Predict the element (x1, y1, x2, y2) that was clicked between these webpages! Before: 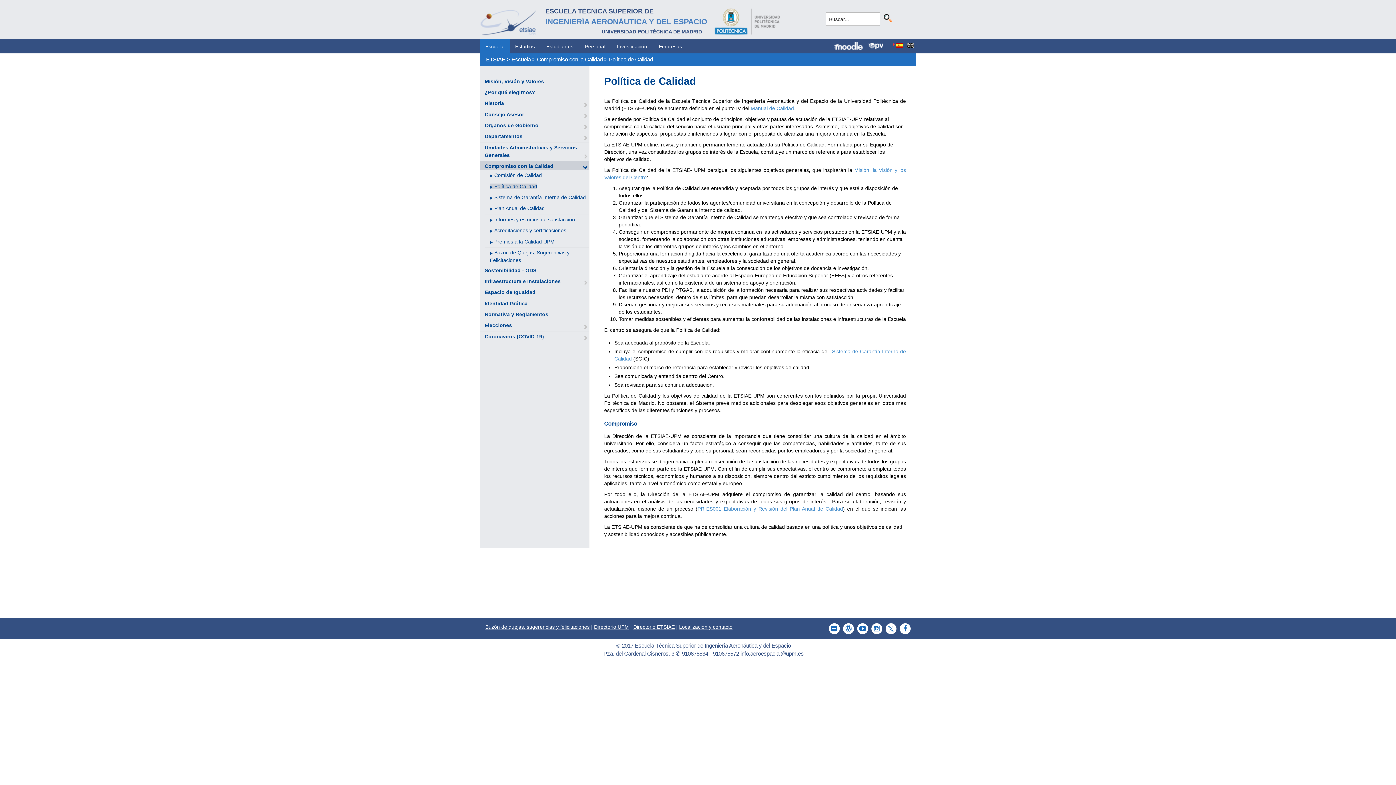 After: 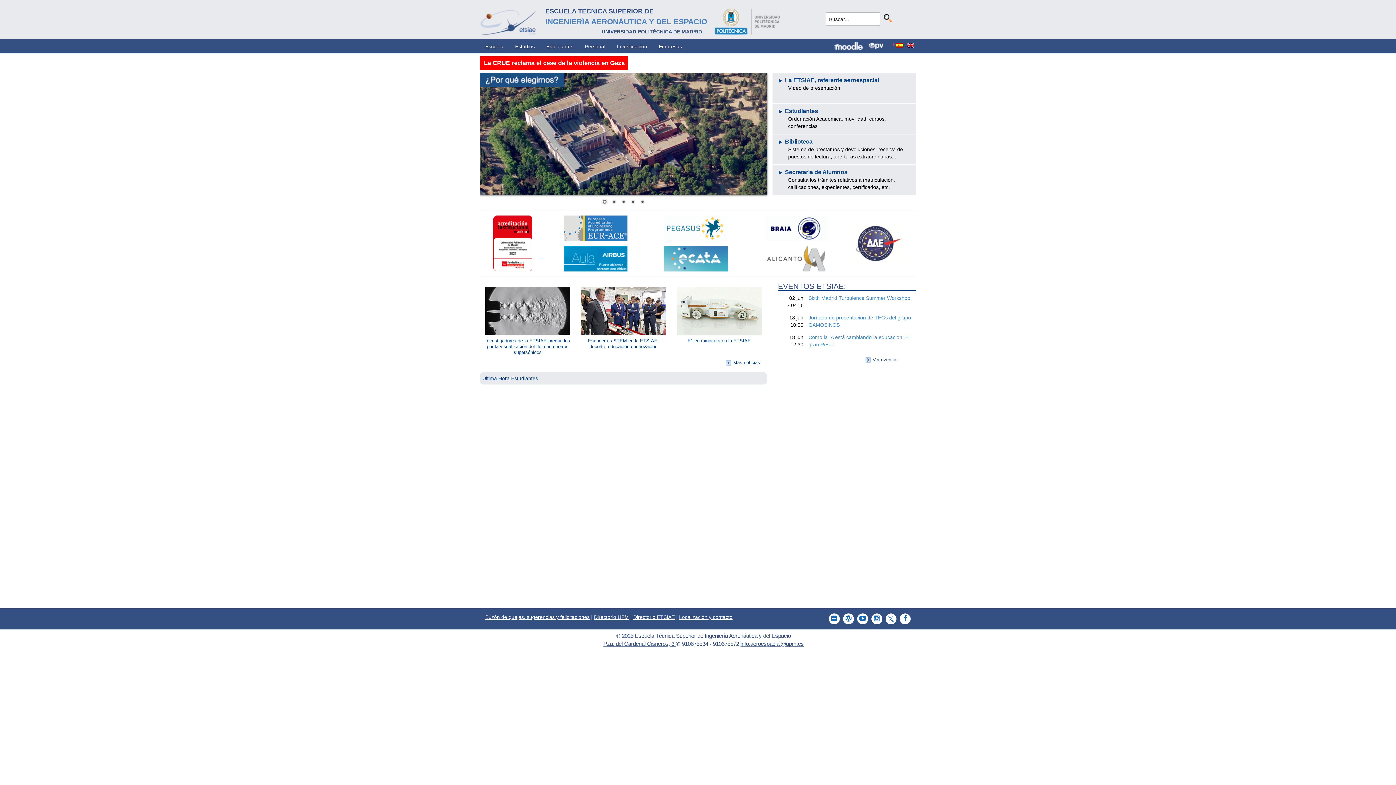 Action: bbox: (486, 56, 505, 62) label: ETSIAE